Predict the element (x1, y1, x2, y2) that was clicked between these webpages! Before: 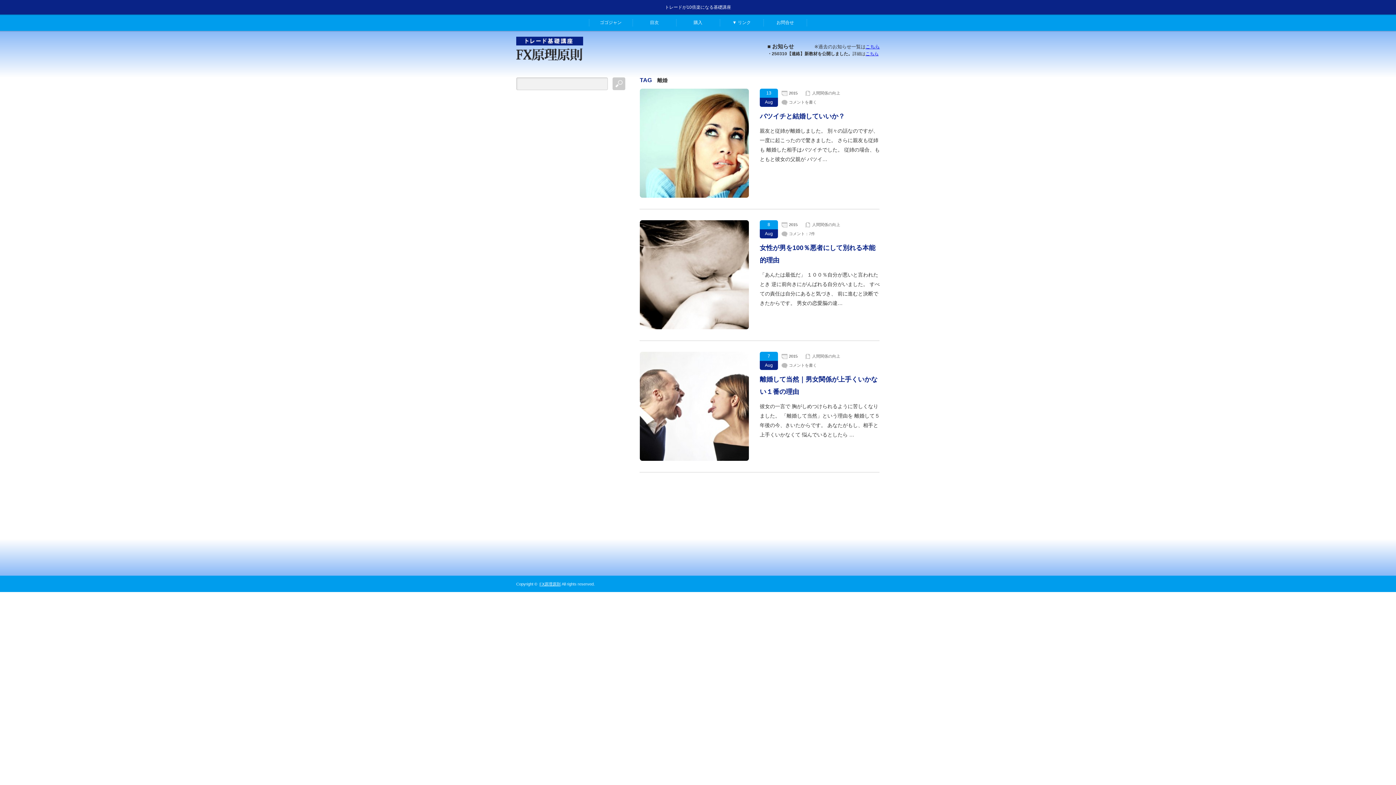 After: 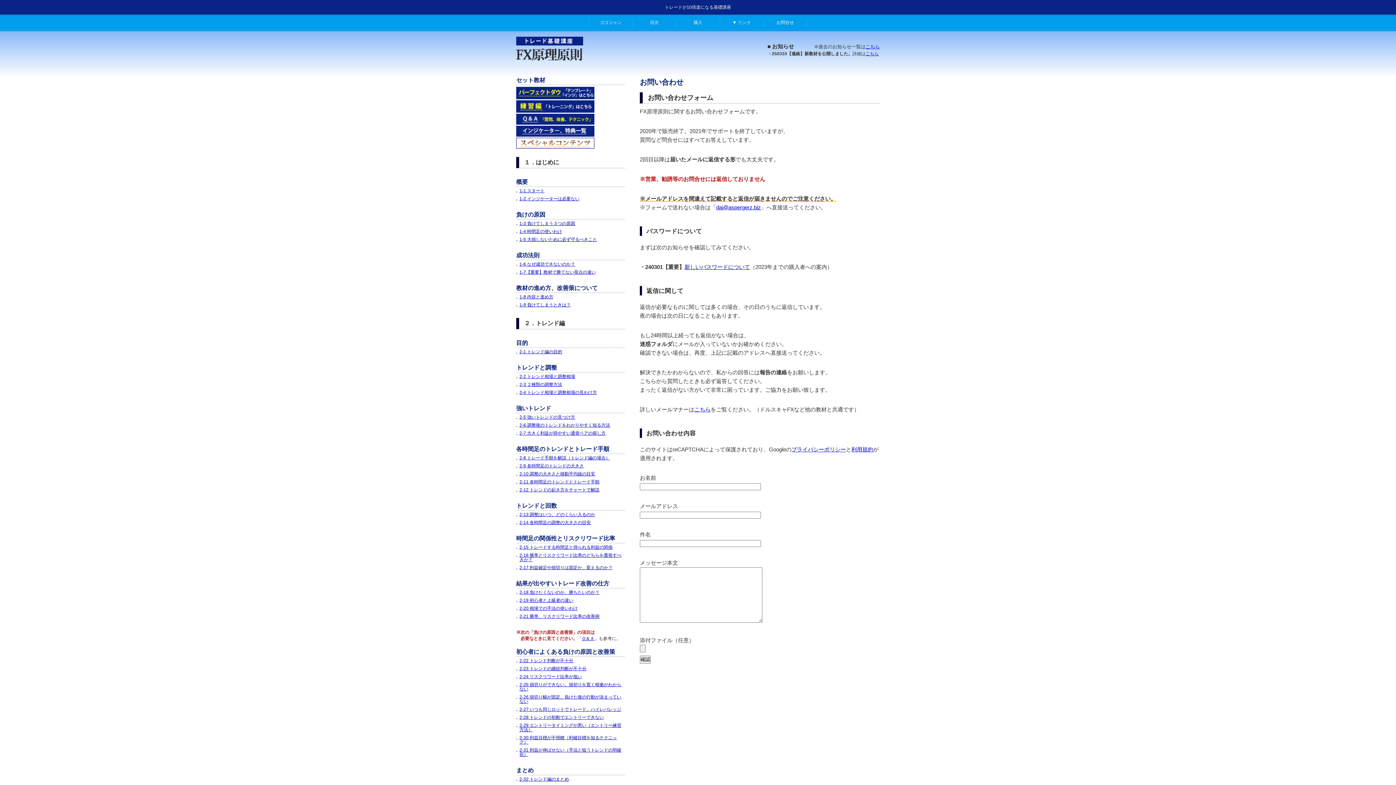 Action: label: お問合せ bbox: (763, 14, 807, 30)